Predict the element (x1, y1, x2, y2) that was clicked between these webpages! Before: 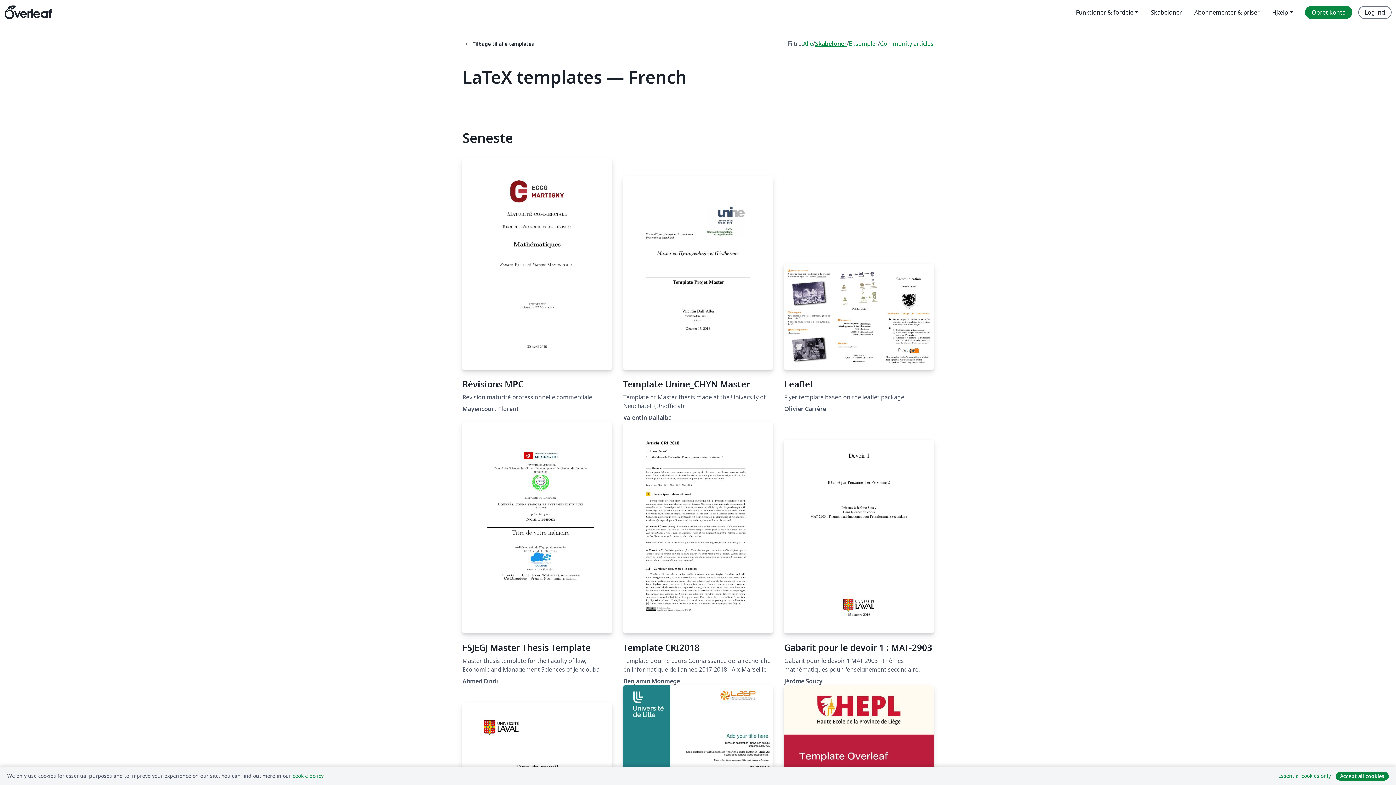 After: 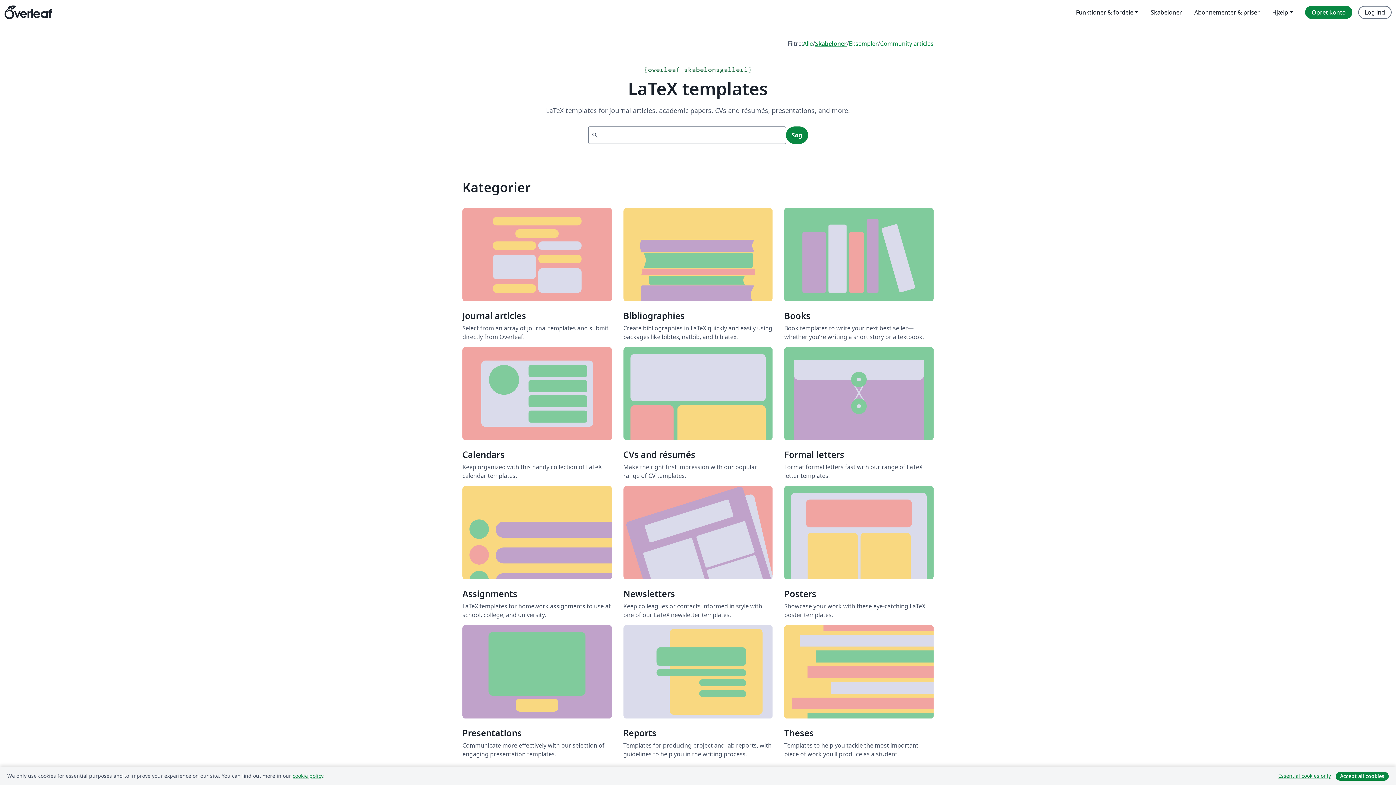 Action: bbox: (462, 40, 534, 47) label: arrow_left_altTilbage til alle templates